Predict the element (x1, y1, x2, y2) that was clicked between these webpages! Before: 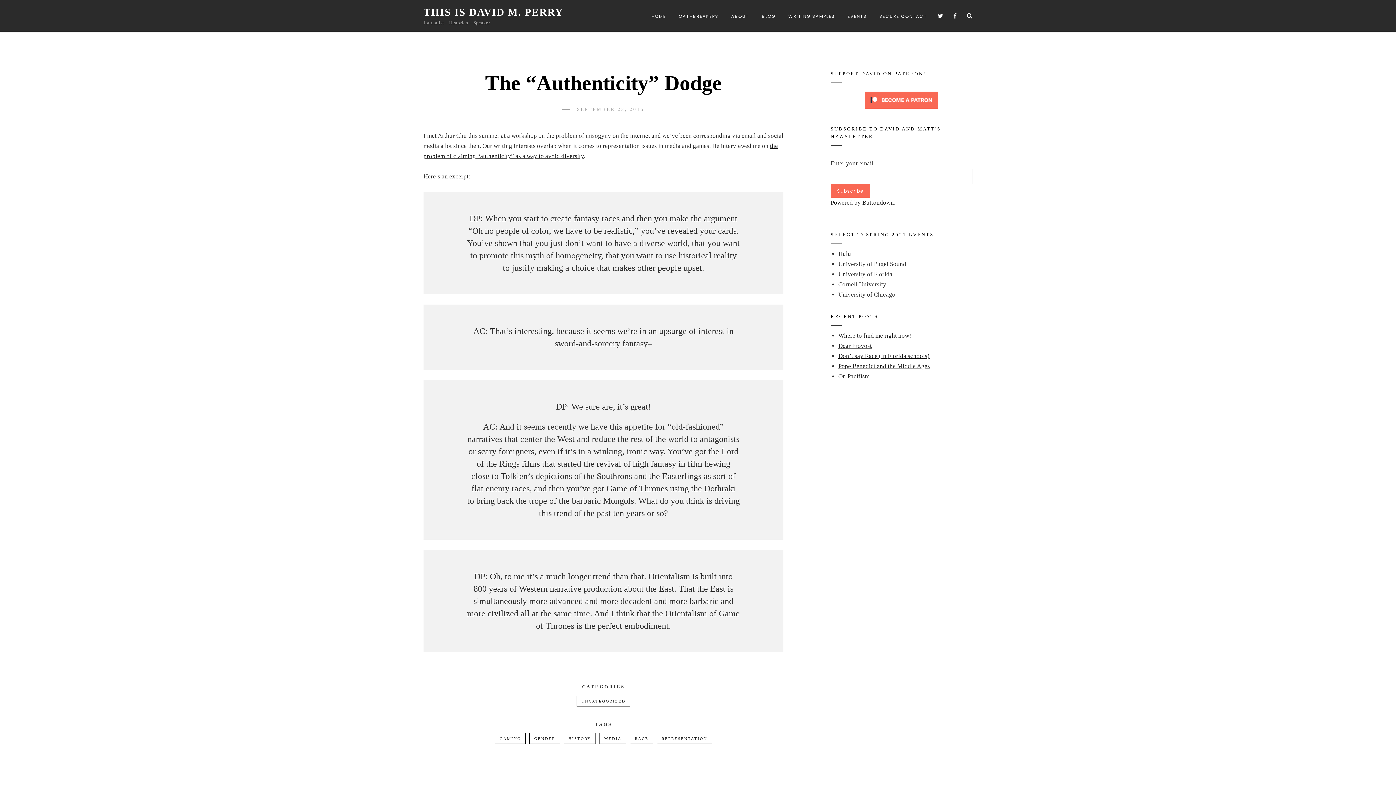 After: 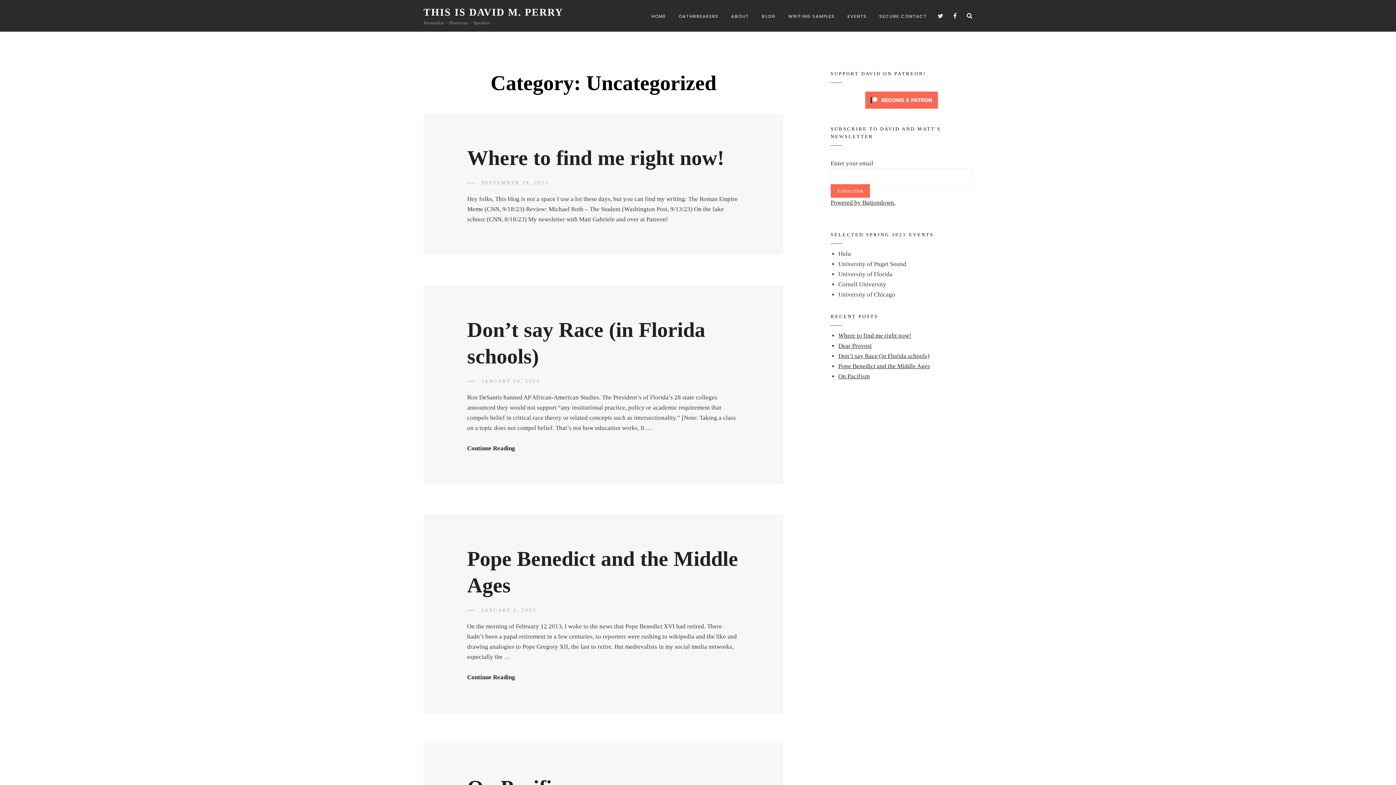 Action: label: UNCATEGORIZED bbox: (576, 696, 630, 707)